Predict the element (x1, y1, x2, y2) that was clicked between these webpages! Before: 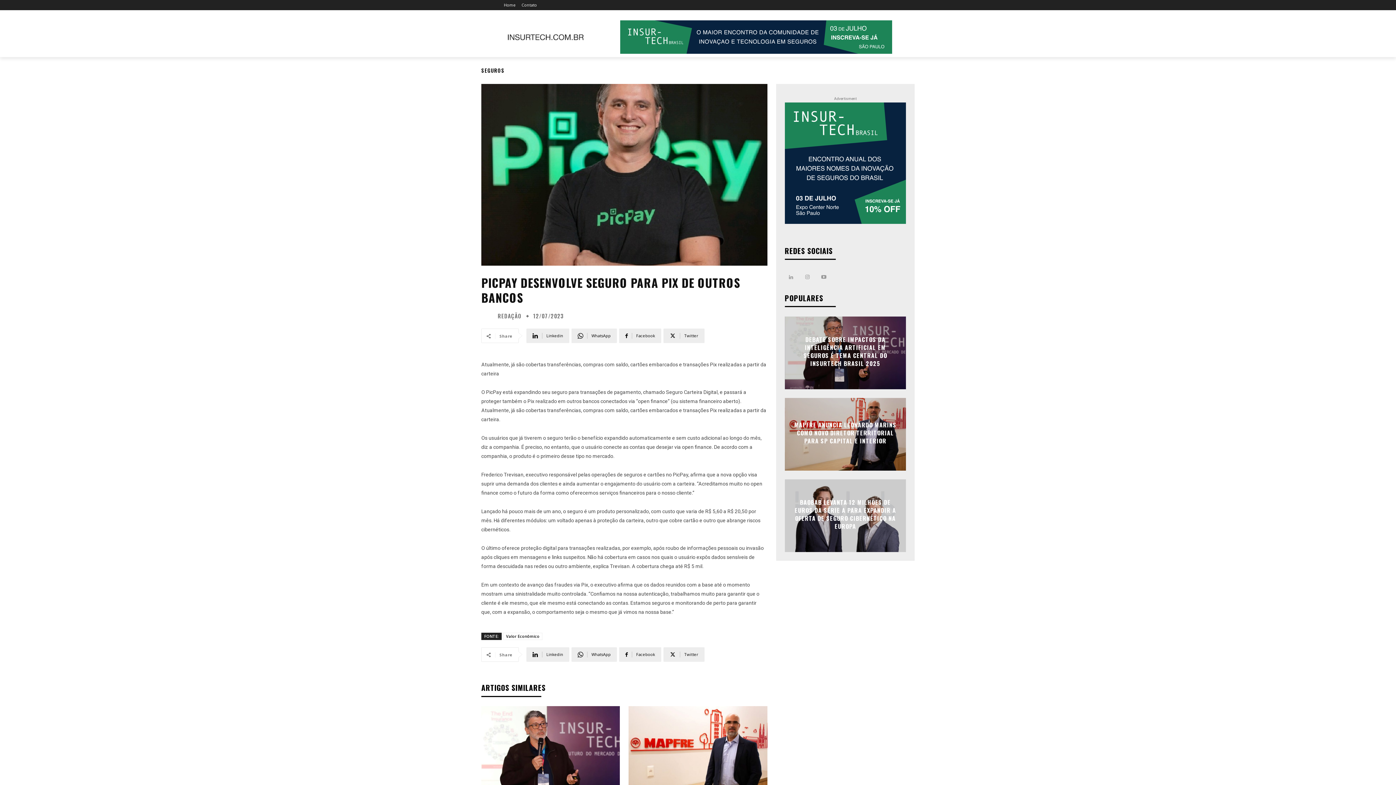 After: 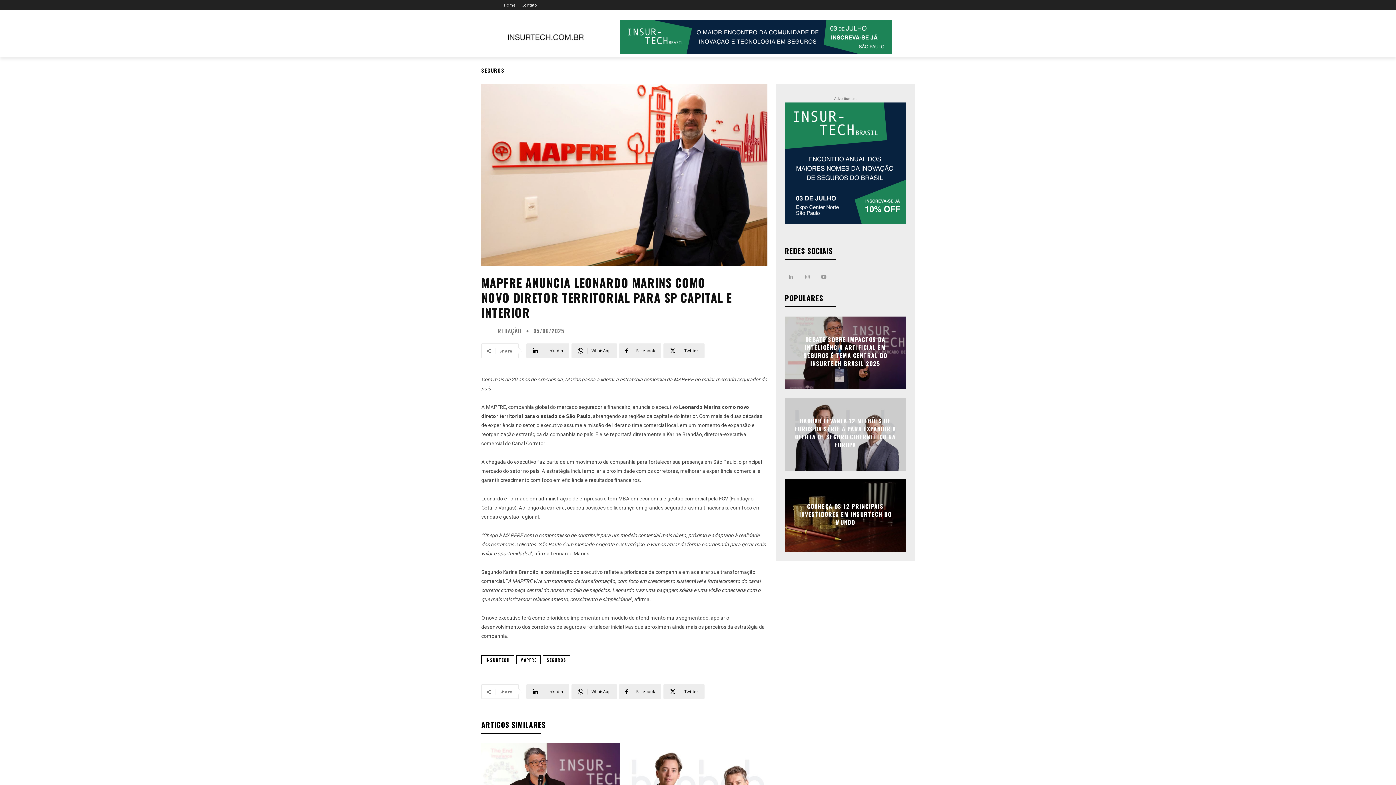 Action: bbox: (794, 420, 896, 445) label: MAPFRE ANUNCIA LEONARDO MARINS COMO NOVO DIRETOR TERRITORIAL PARA SP CAPITAL E INTERIOR